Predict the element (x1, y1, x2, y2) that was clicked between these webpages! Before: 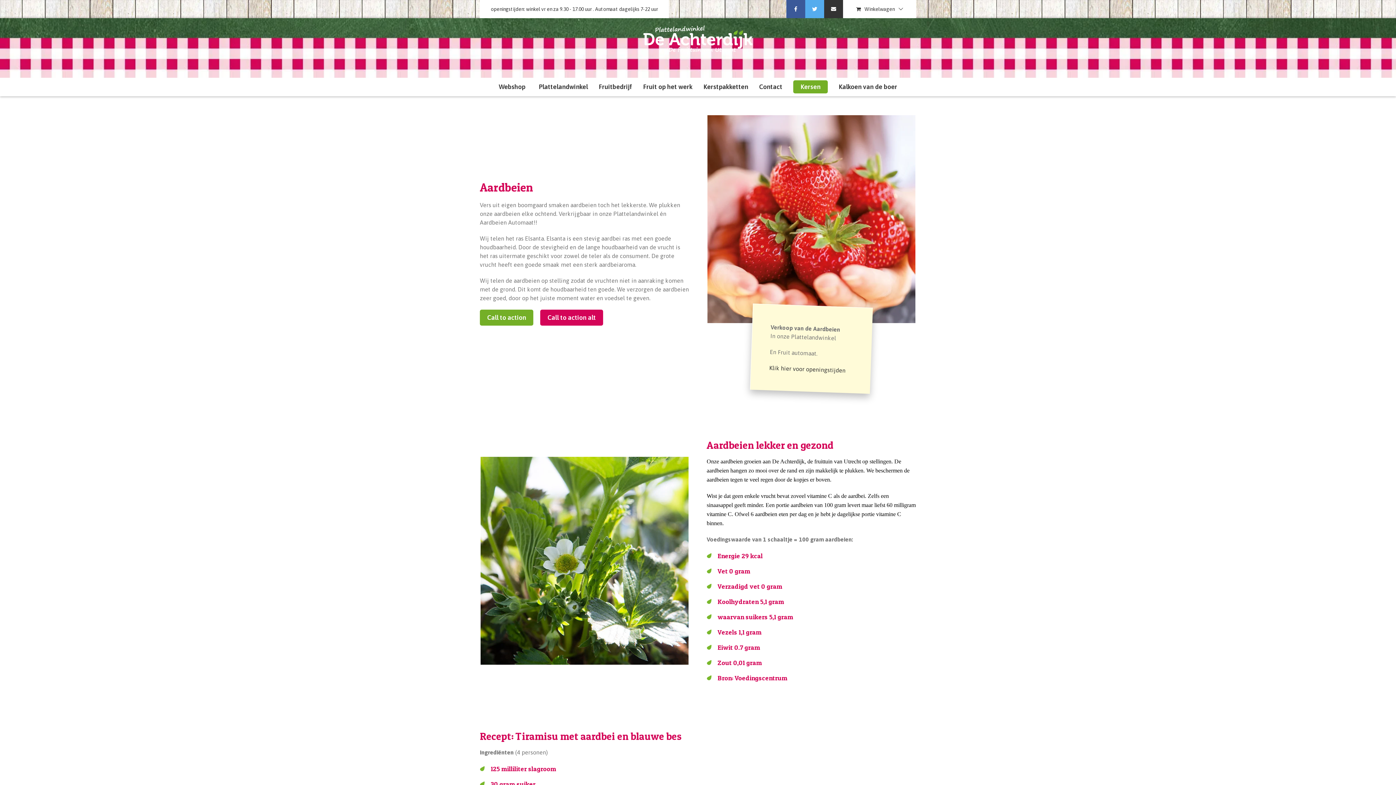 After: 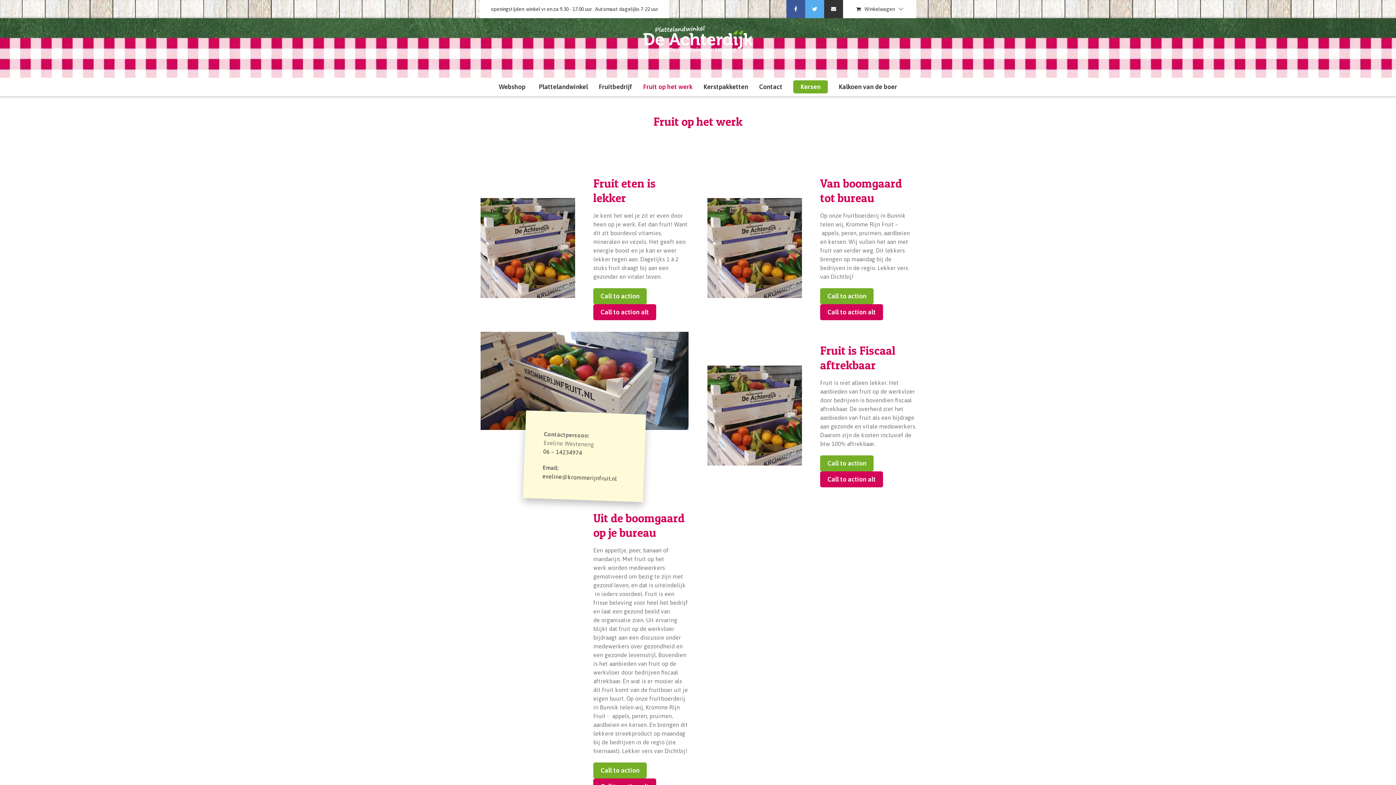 Action: bbox: (643, 77, 692, 95) label: Fruit op het werk